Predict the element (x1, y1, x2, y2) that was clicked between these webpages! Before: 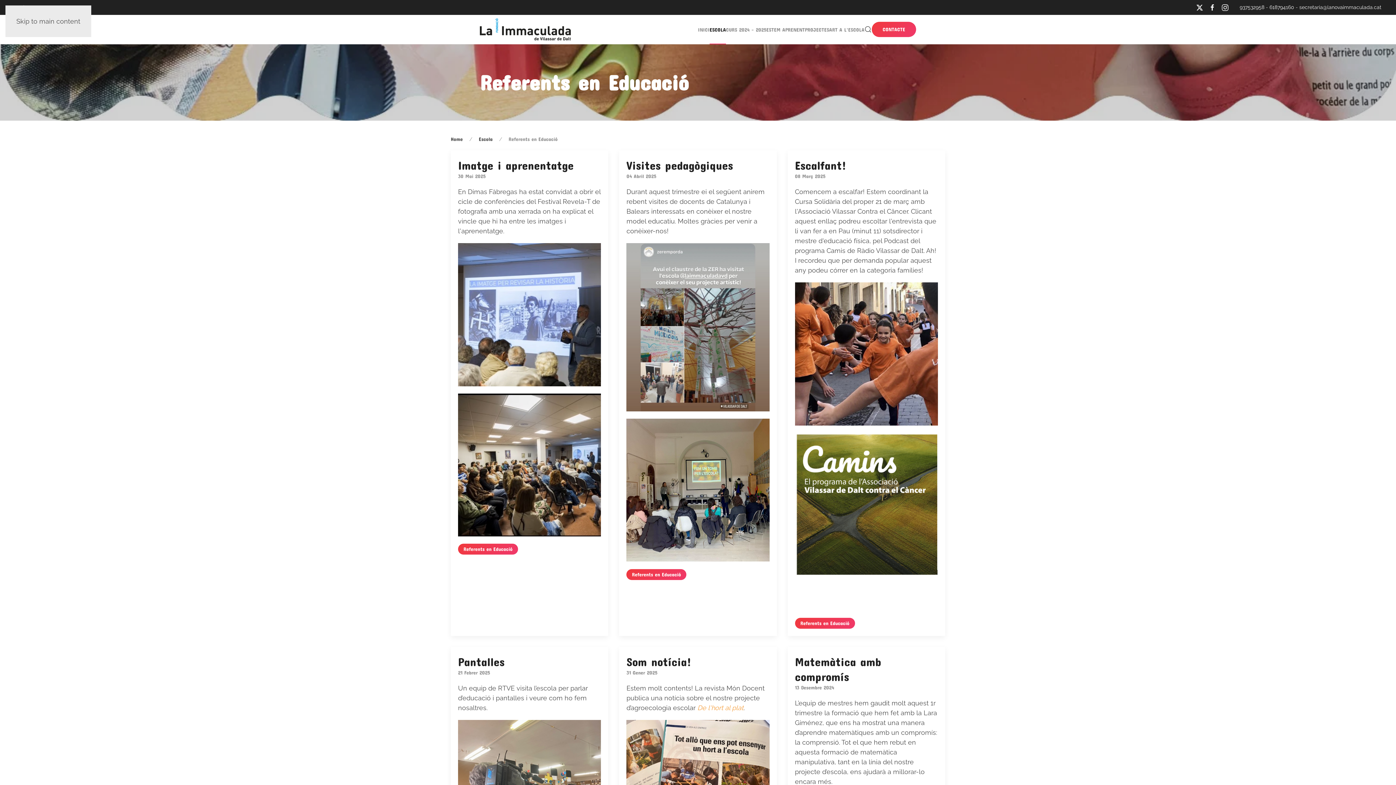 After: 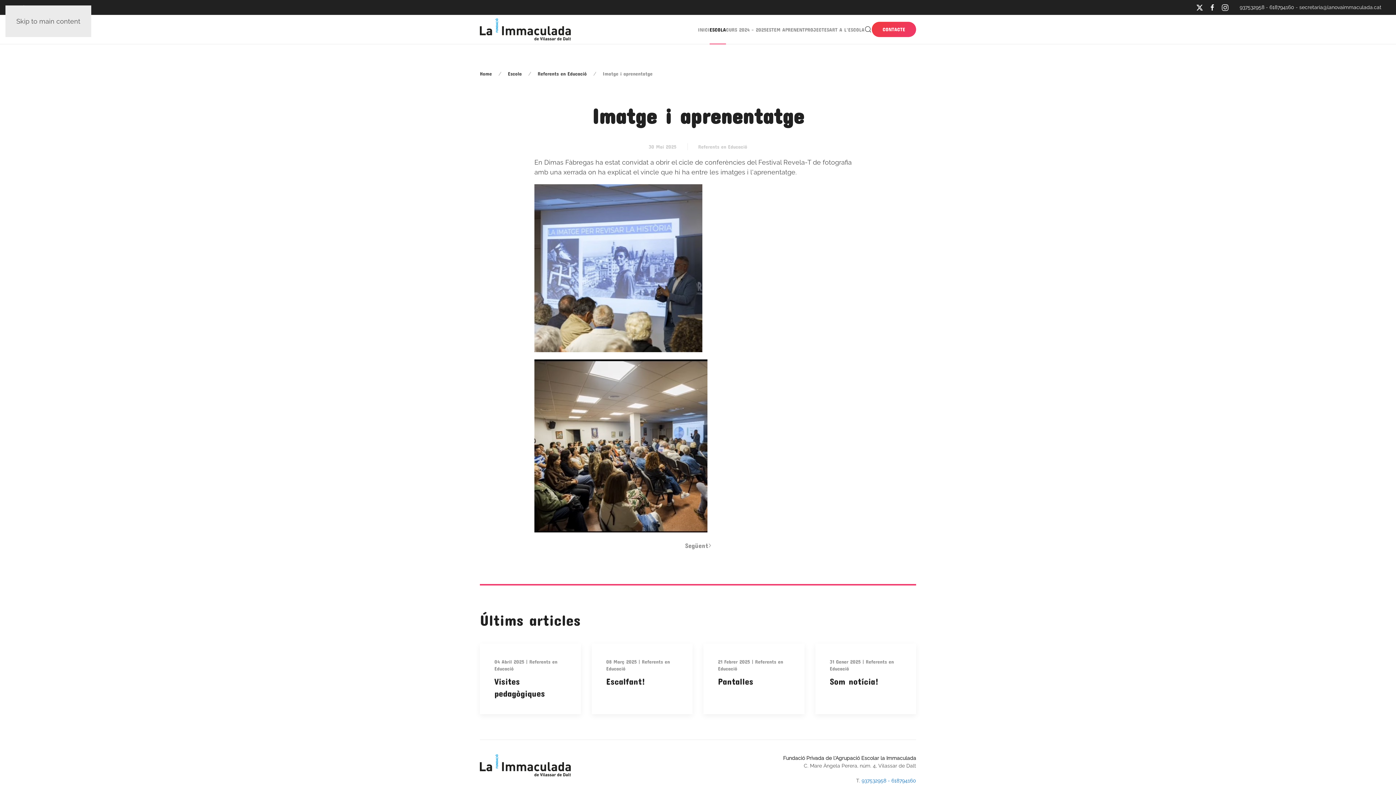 Action: label: Imatge i aprenentatge
30 Mai 2025

En Dimas Fàbregas ha estat convidat a obrir el cicle de conferències del Festival Revela-T de fotografia amb una xerrada on ha explicat el vincle que hi ha entre les imatges i l'aprenentatge.

Referents en Educació bbox: (450, 150, 608, 636)